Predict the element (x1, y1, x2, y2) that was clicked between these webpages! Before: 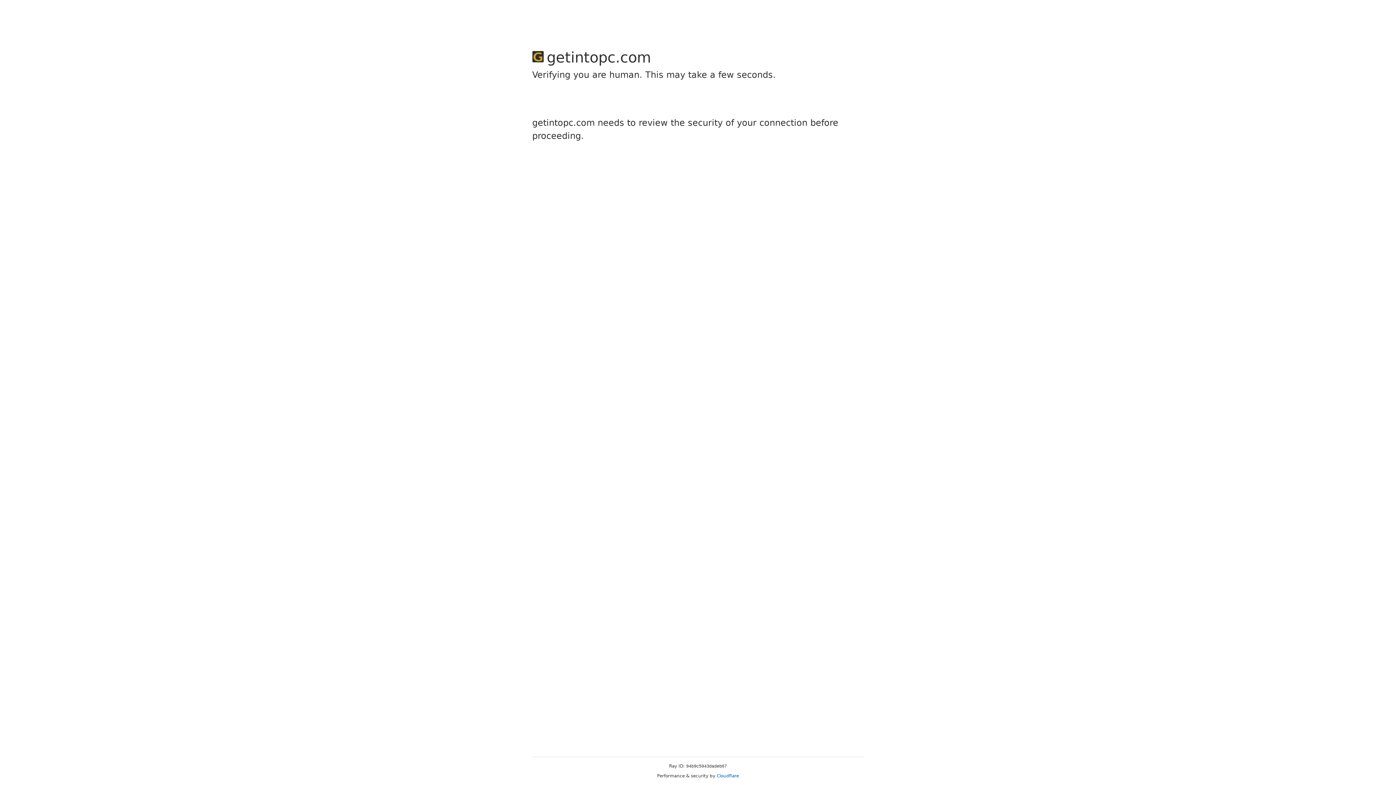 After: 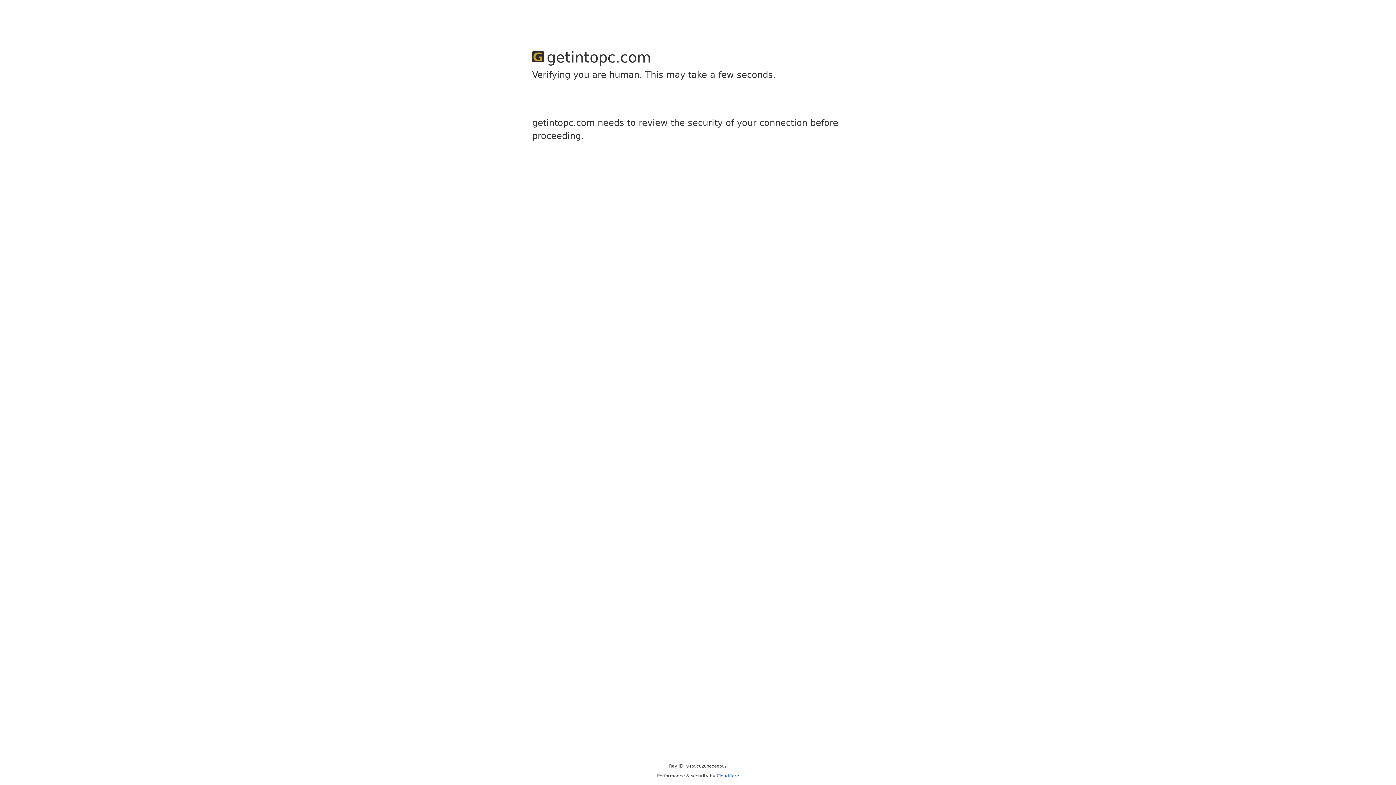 Action: label: Cloudflare bbox: (716, 773, 739, 778)